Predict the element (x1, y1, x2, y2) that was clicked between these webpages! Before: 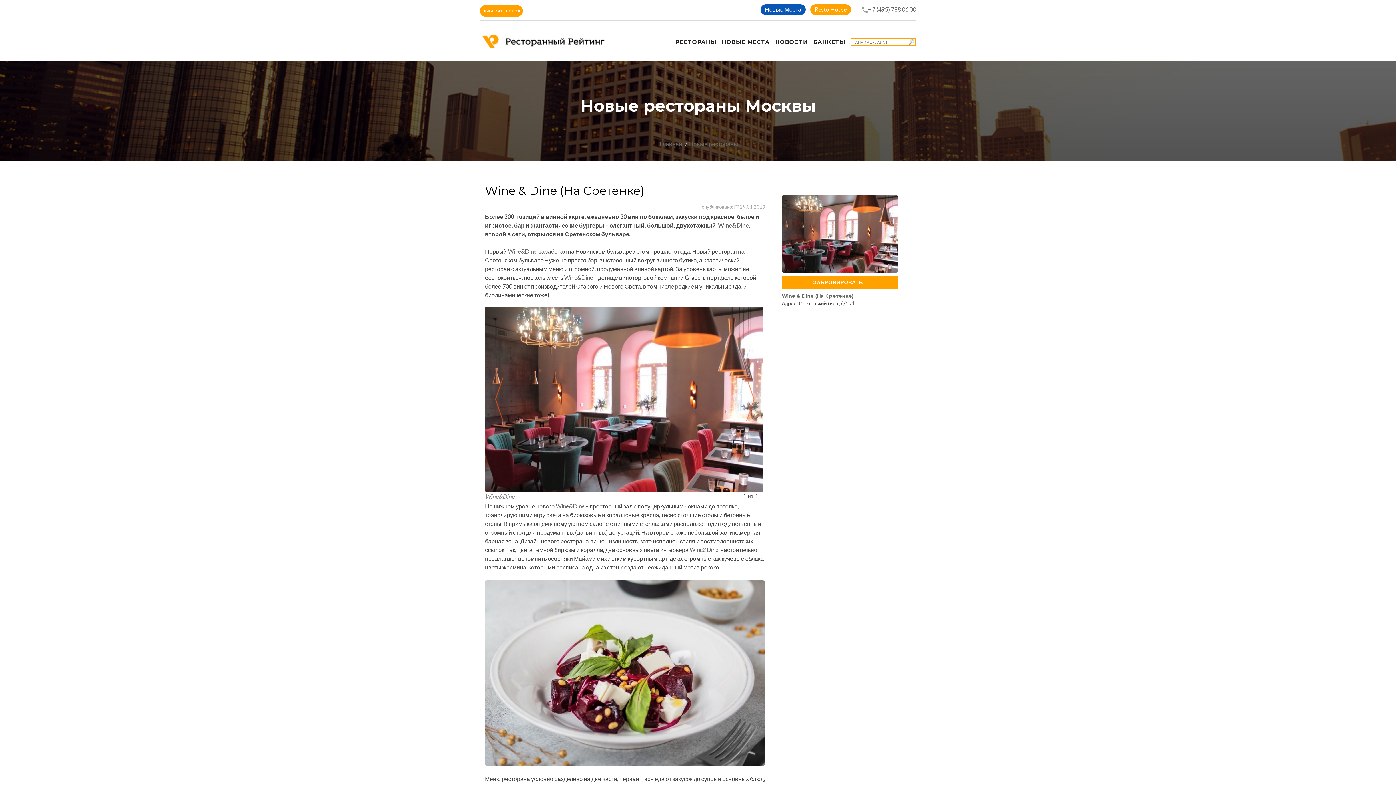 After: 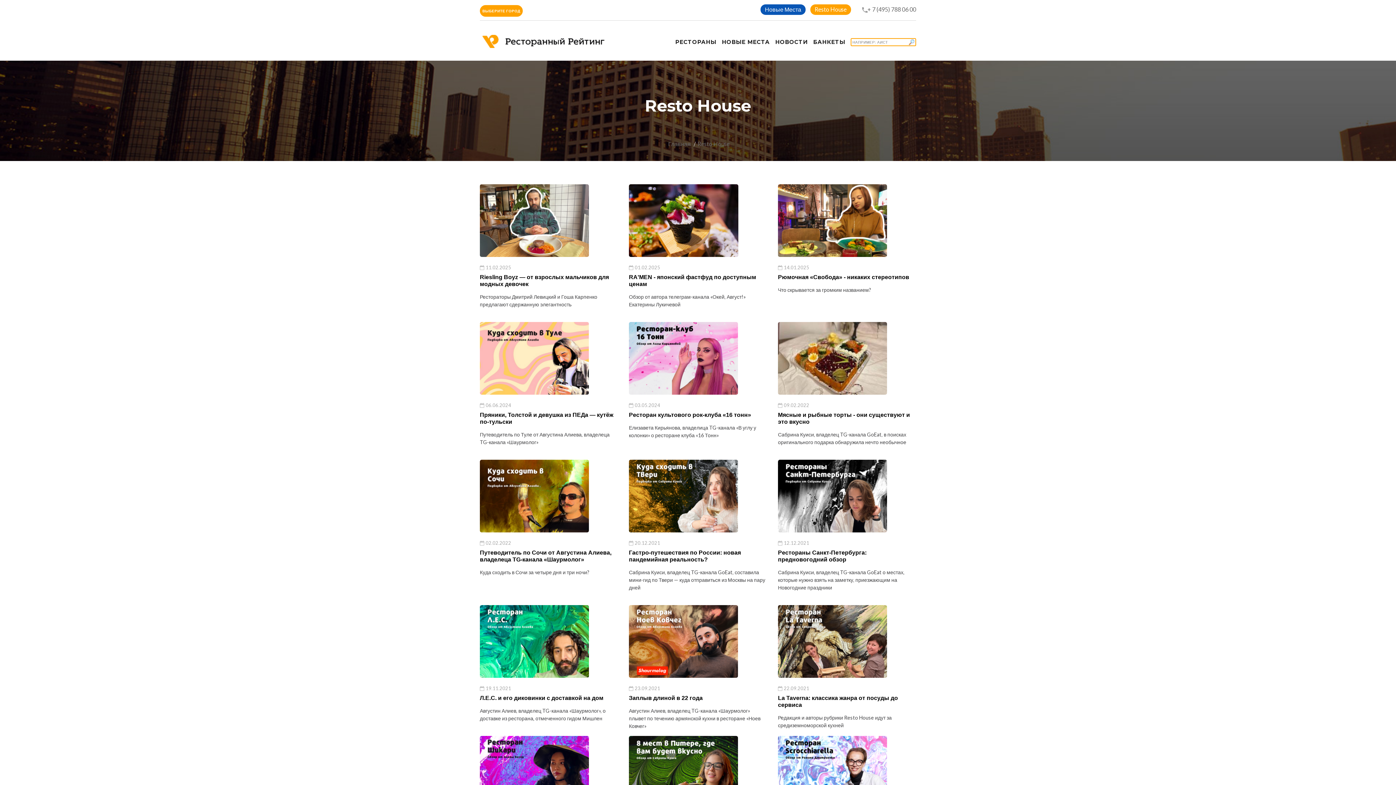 Action: label: Resto House bbox: (810, 4, 851, 14)